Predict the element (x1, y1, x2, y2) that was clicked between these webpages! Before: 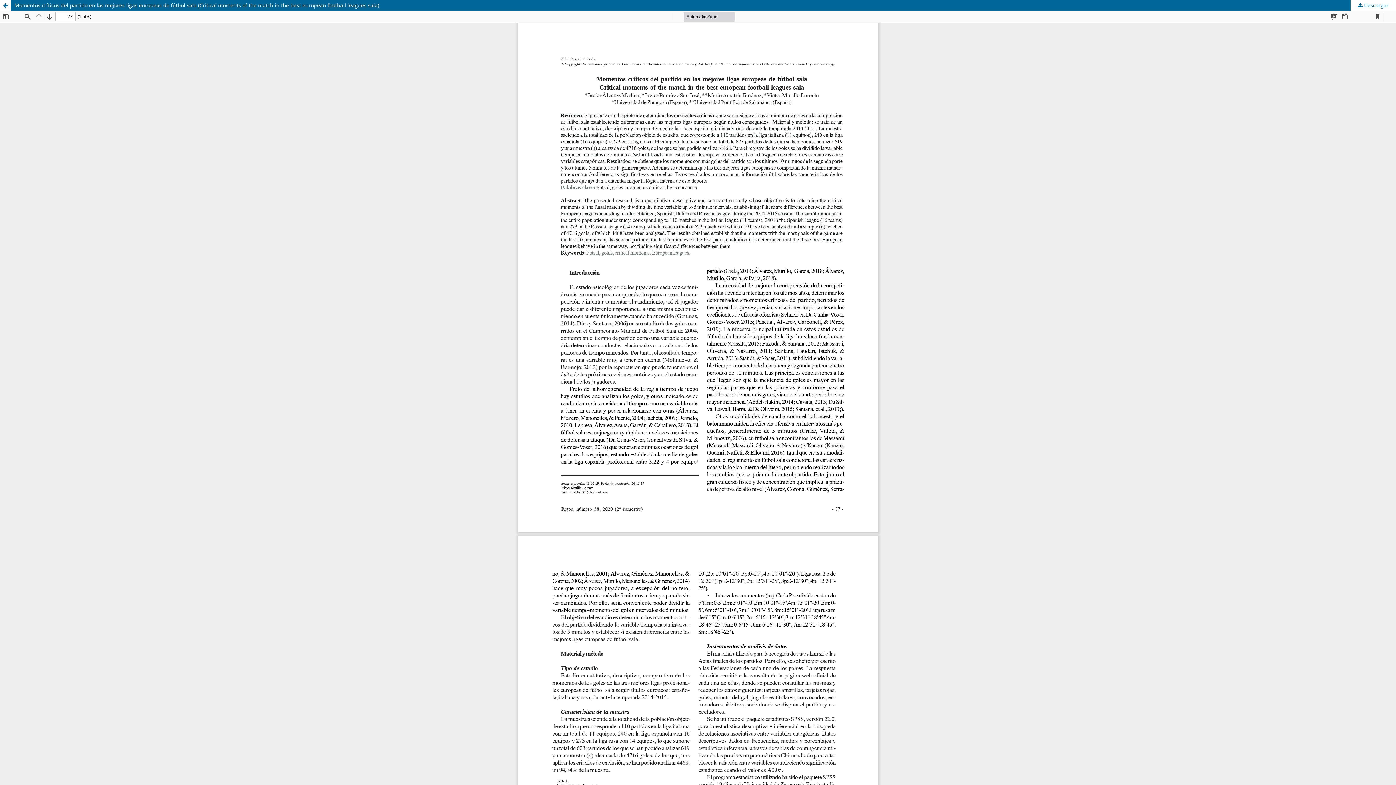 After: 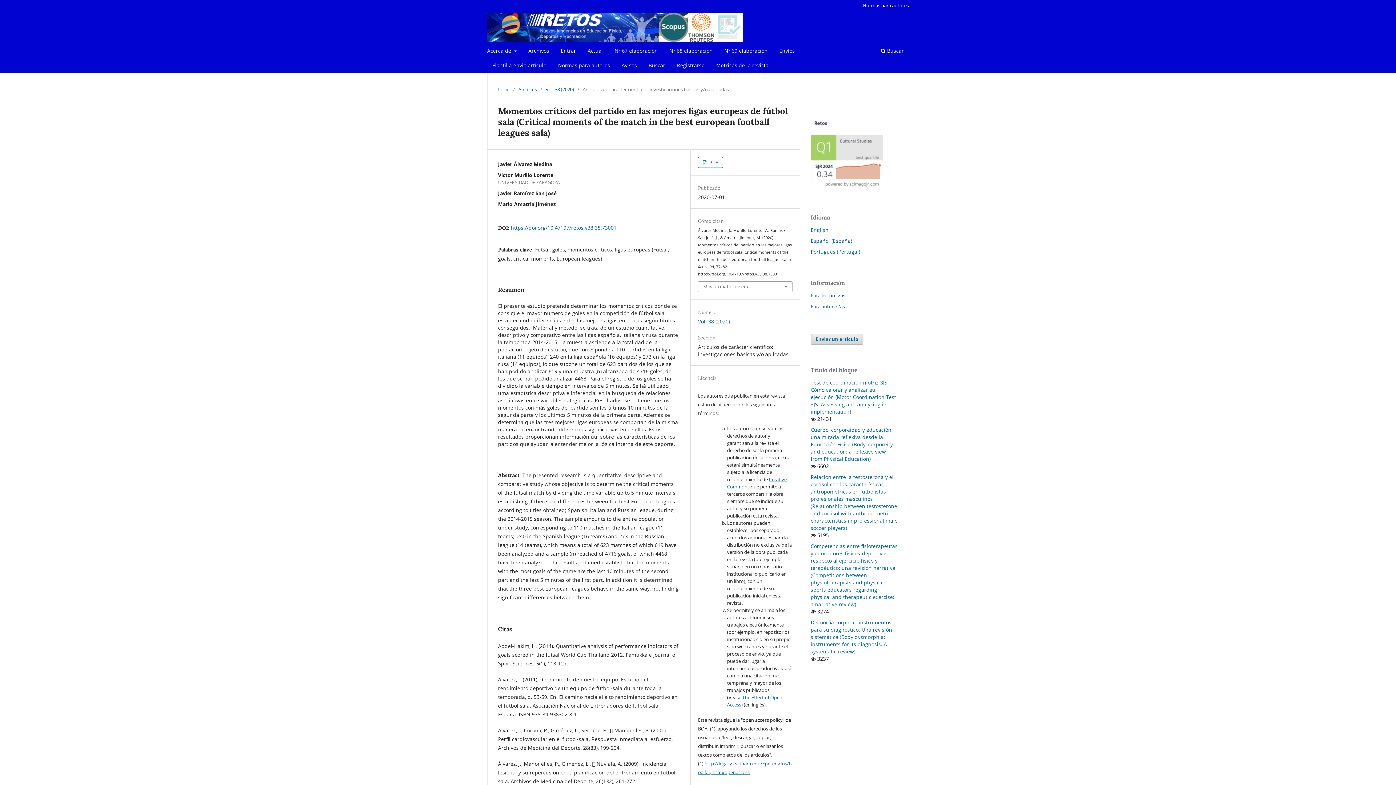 Action: bbox: (0, 0, 10, 10) label: Volver a los detalles del artículo